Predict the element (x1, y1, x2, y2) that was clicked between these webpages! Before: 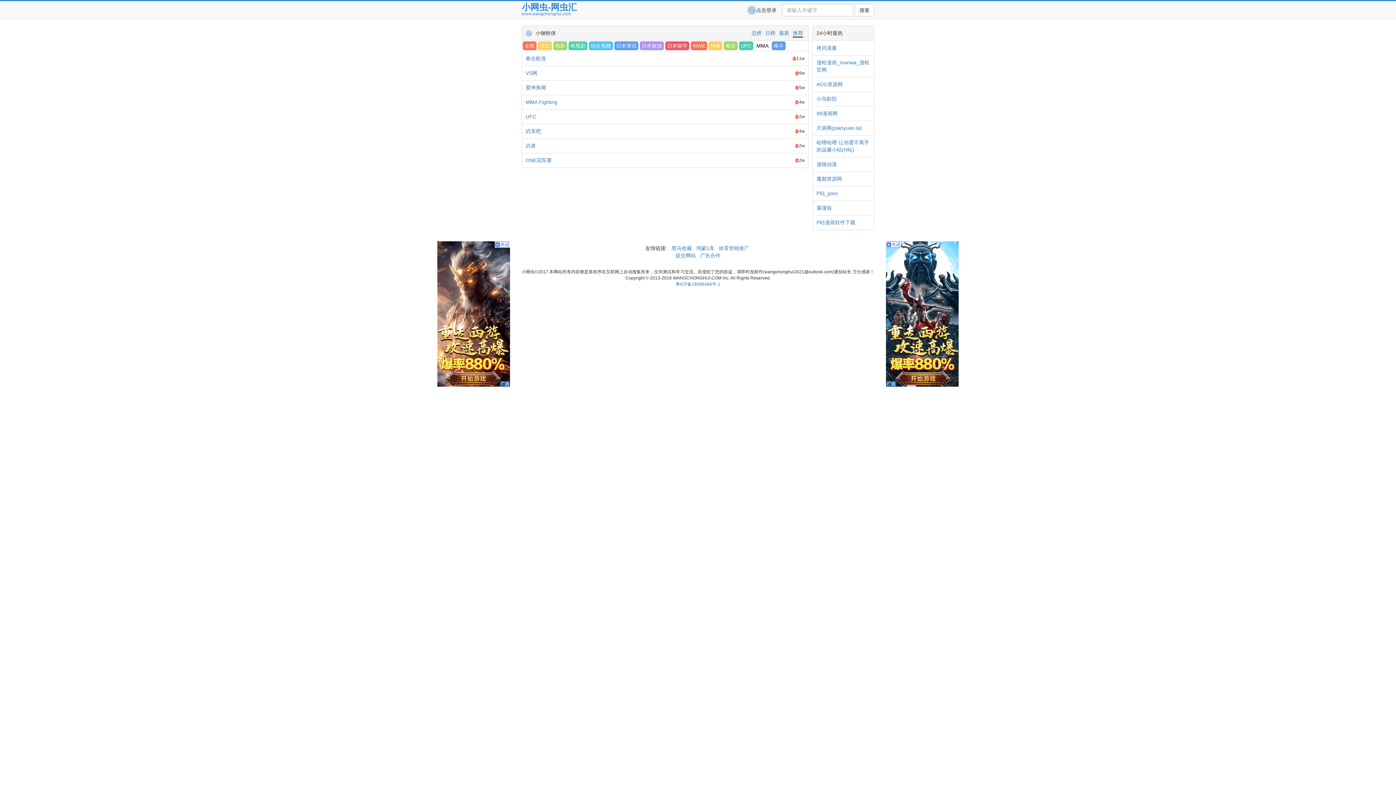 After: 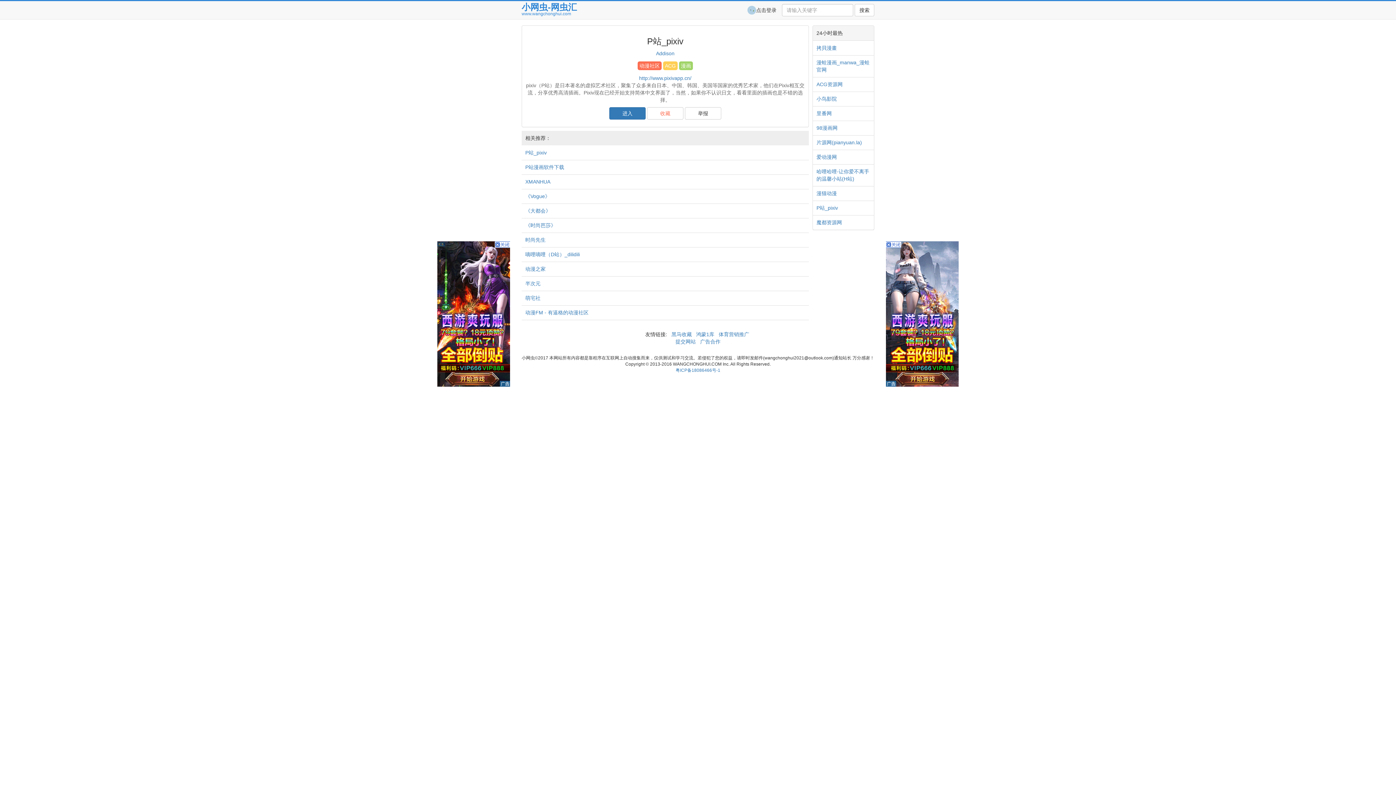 Action: bbox: (816, 189, 838, 197) label: P站_pixiv